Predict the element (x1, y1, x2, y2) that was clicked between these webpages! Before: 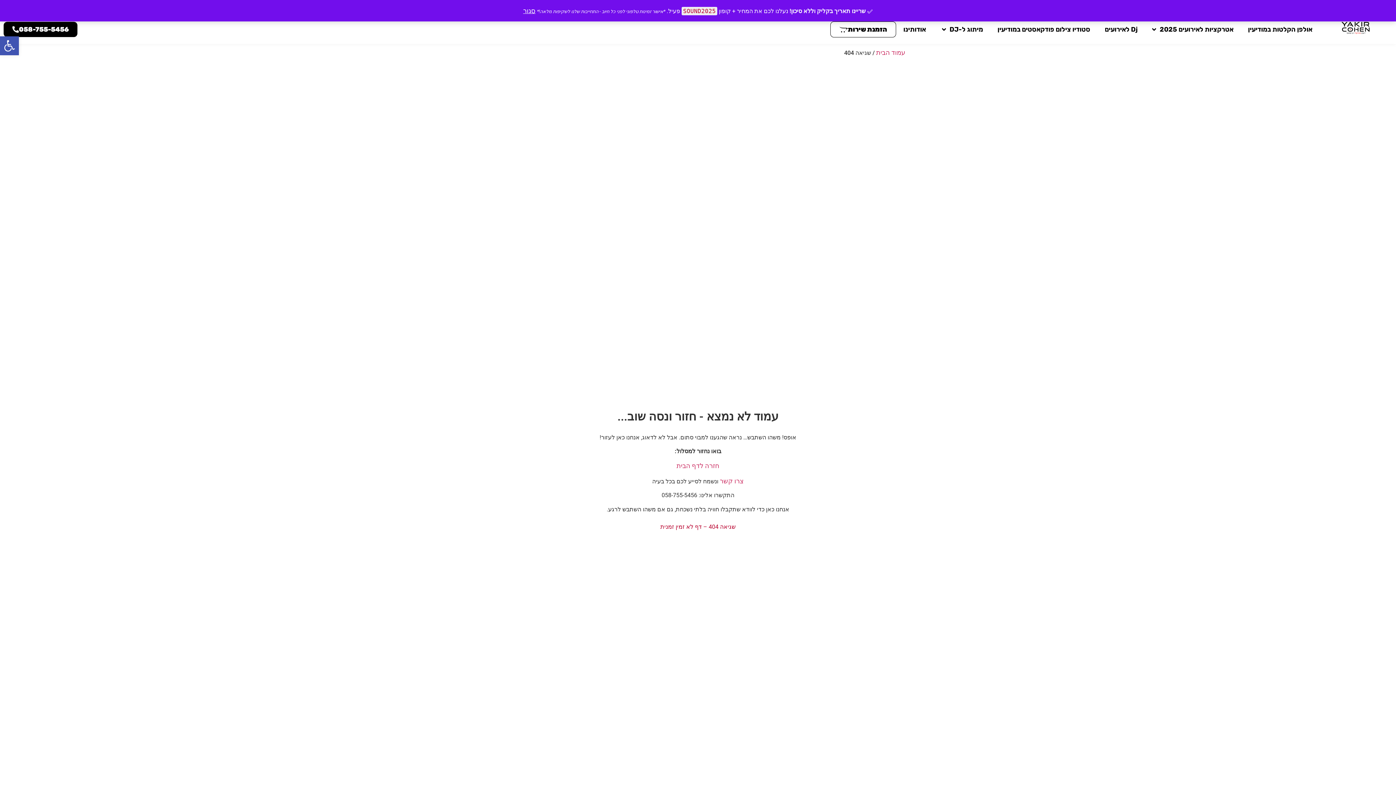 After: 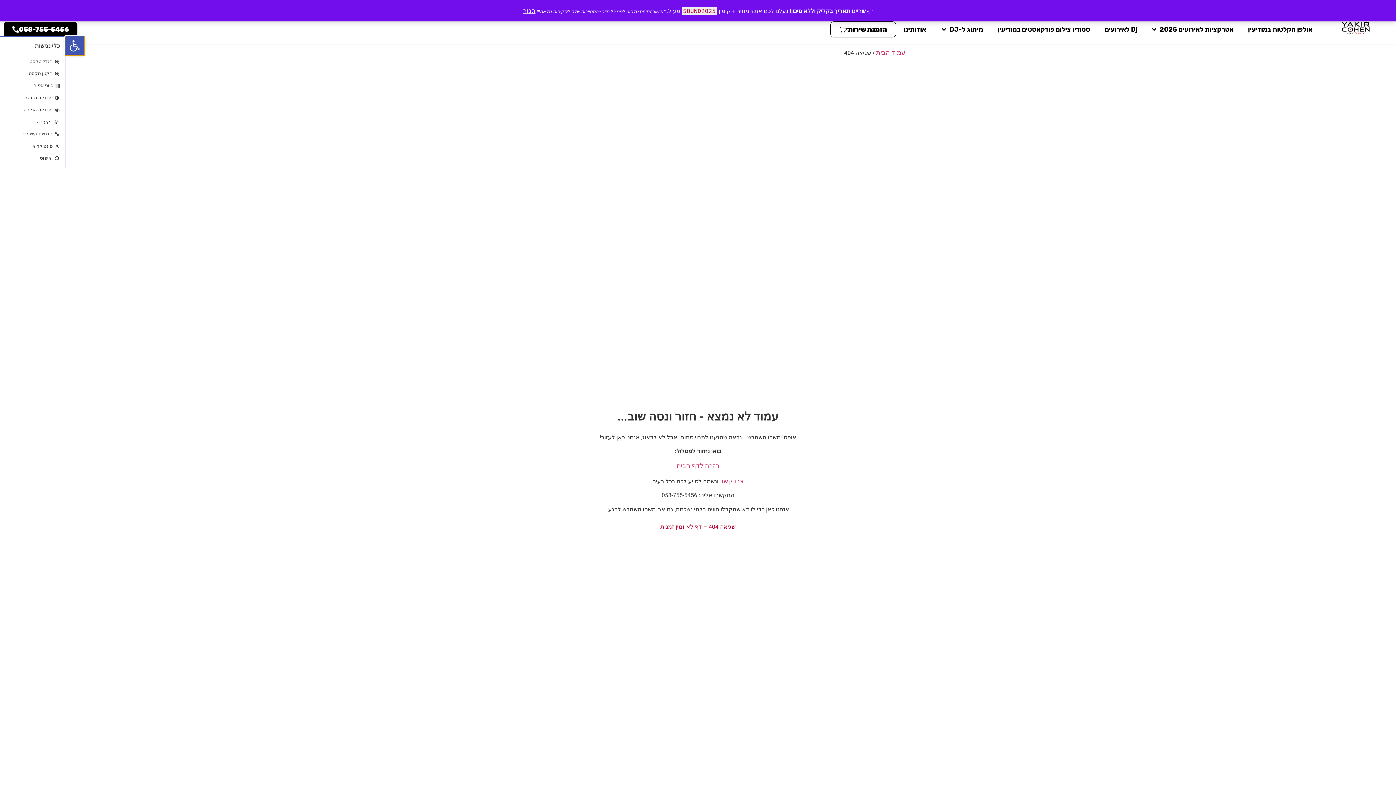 Action: bbox: (0, 36, 18, 55) label: פתח סרגל נגישות